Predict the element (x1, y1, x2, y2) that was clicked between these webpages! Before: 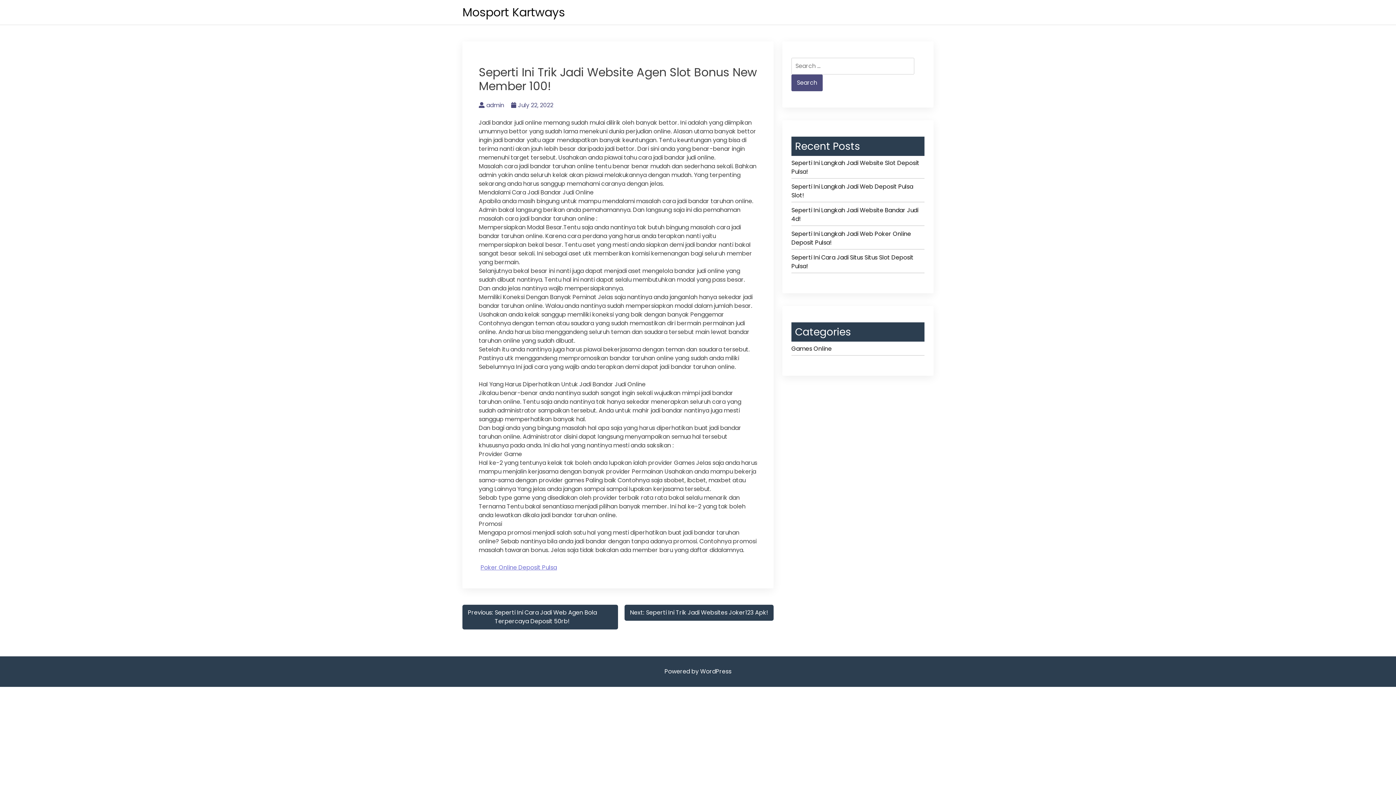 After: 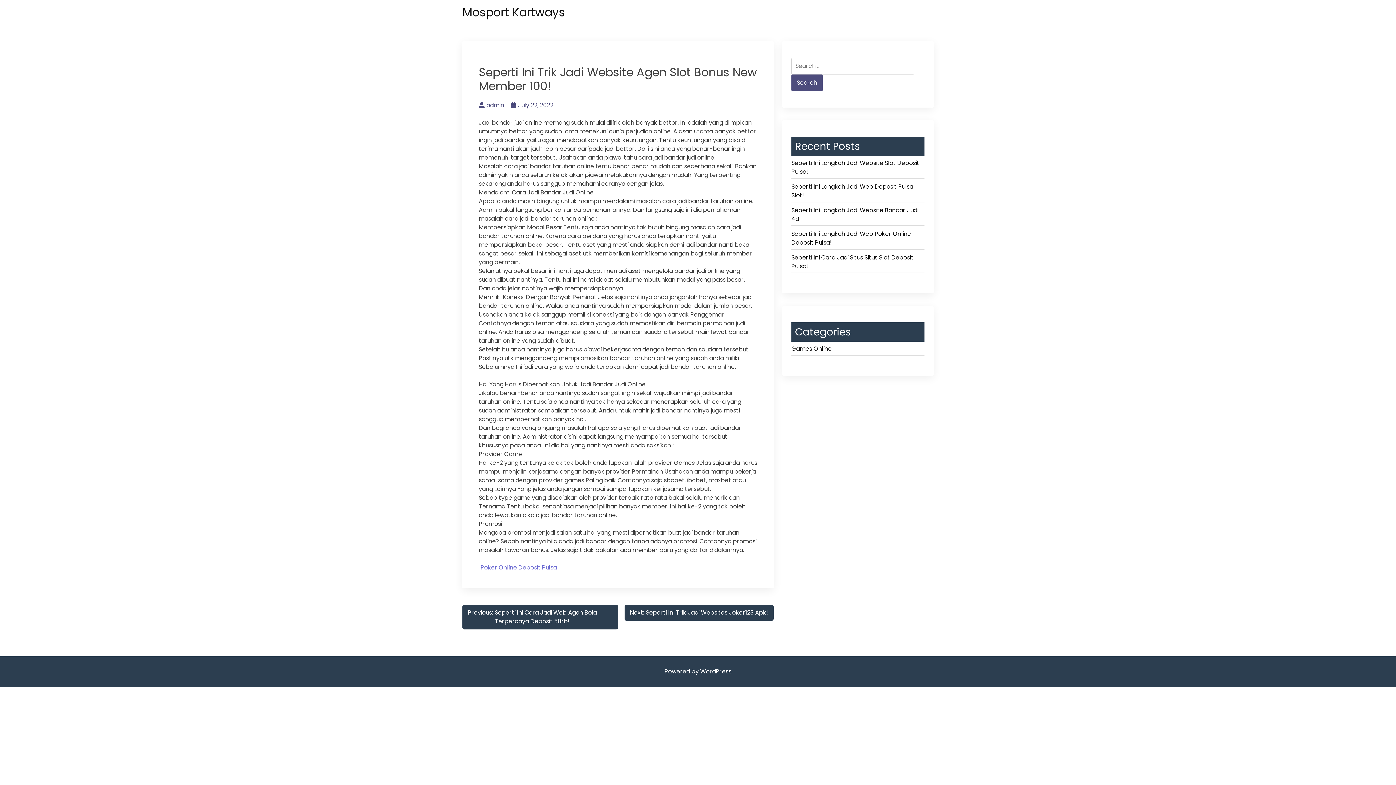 Action: bbox: (511, 101, 553, 109) label: July 22, 2022